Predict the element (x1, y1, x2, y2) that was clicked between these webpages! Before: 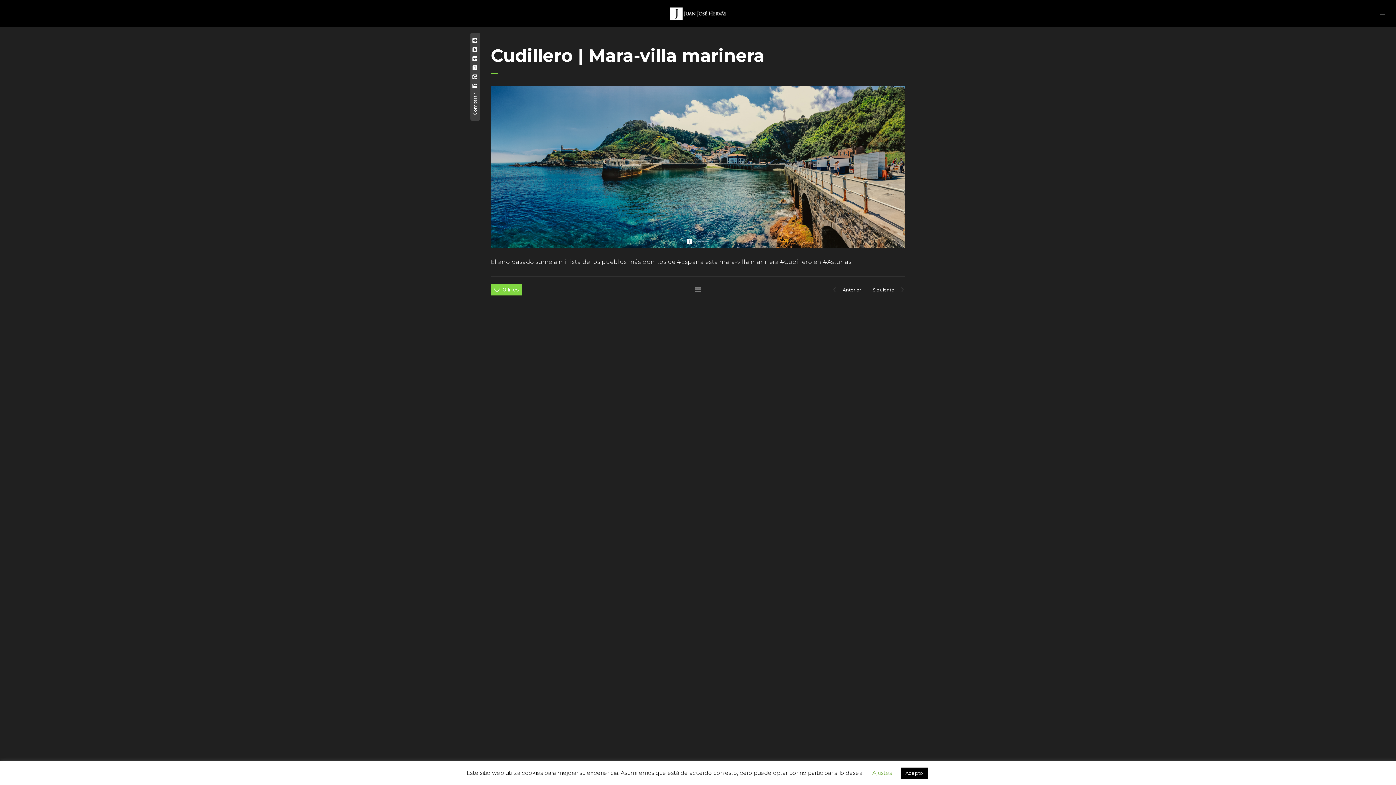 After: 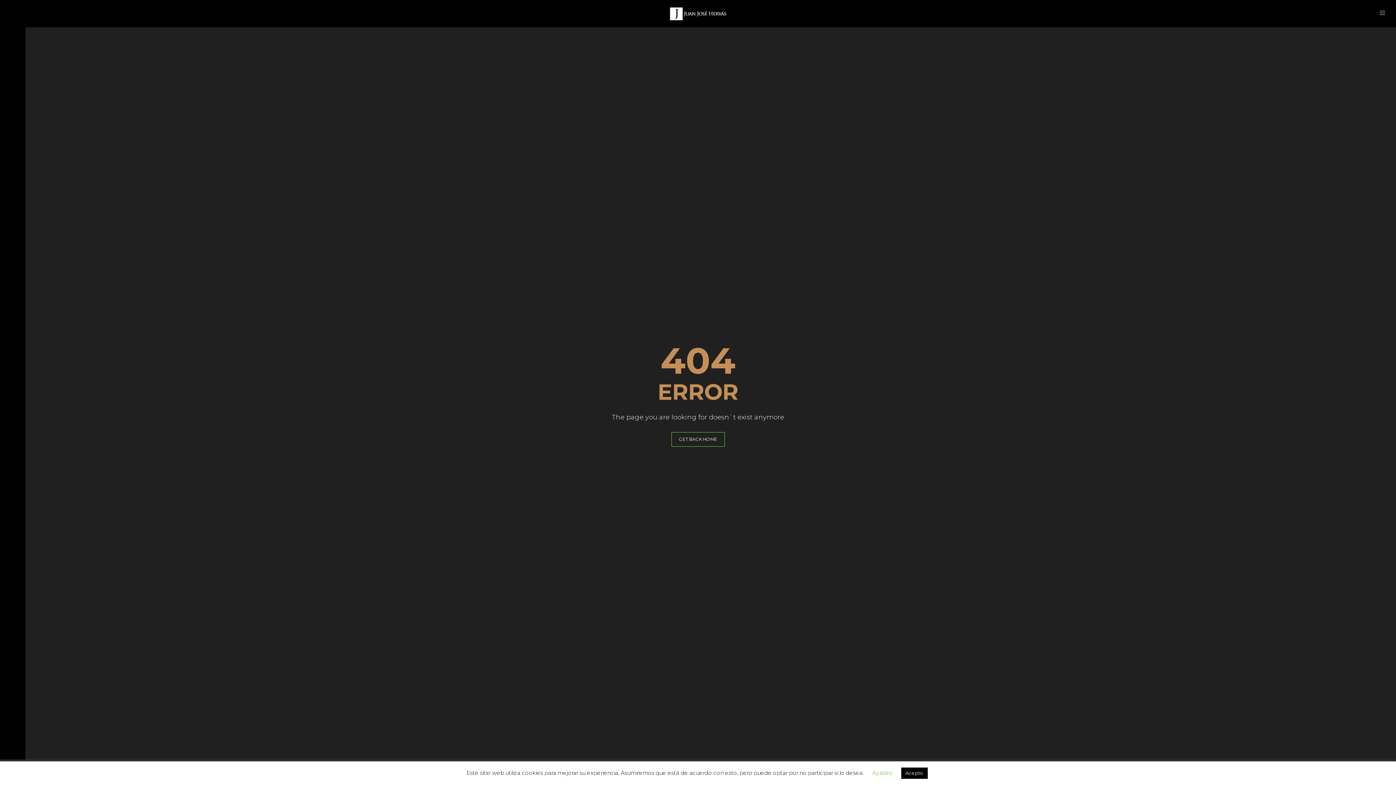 Action: bbox: (695, 287, 701, 293)